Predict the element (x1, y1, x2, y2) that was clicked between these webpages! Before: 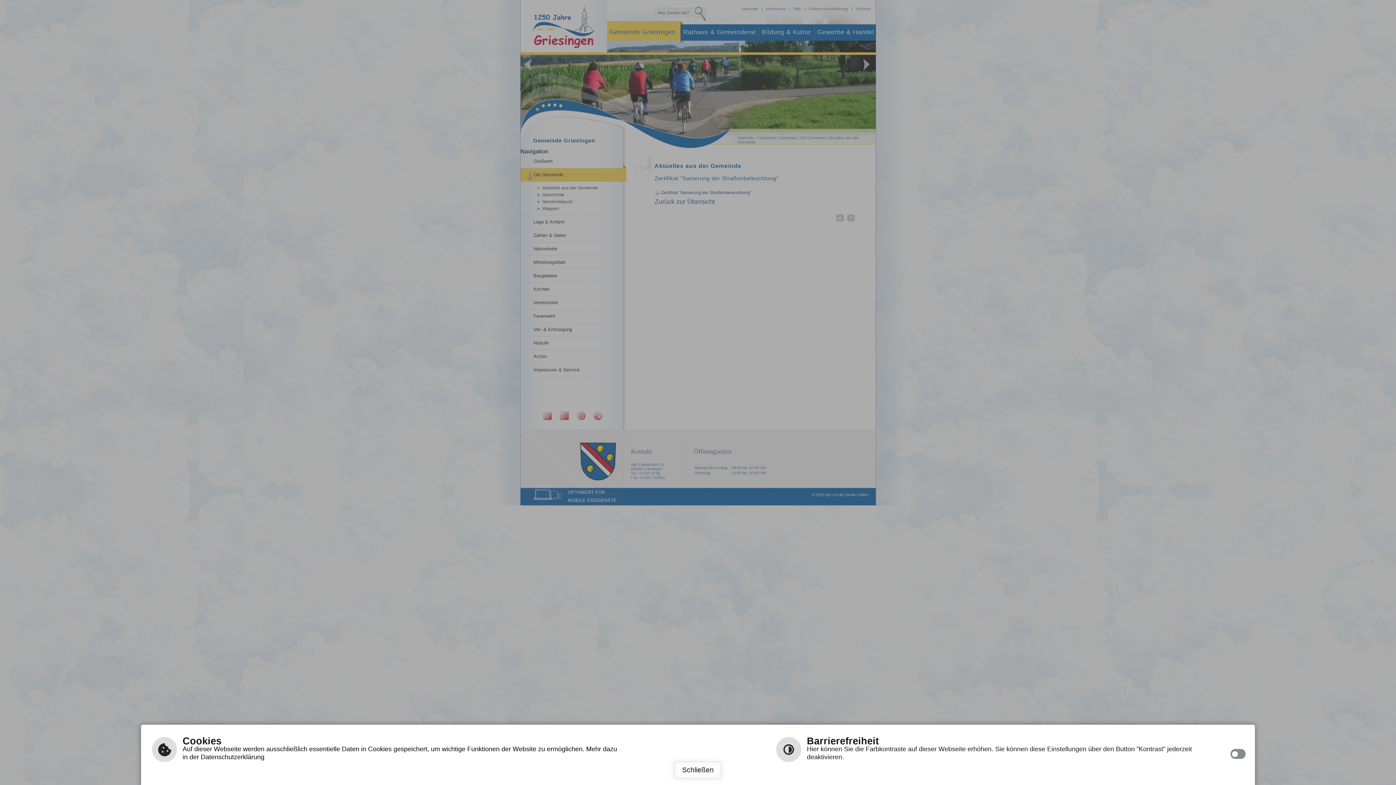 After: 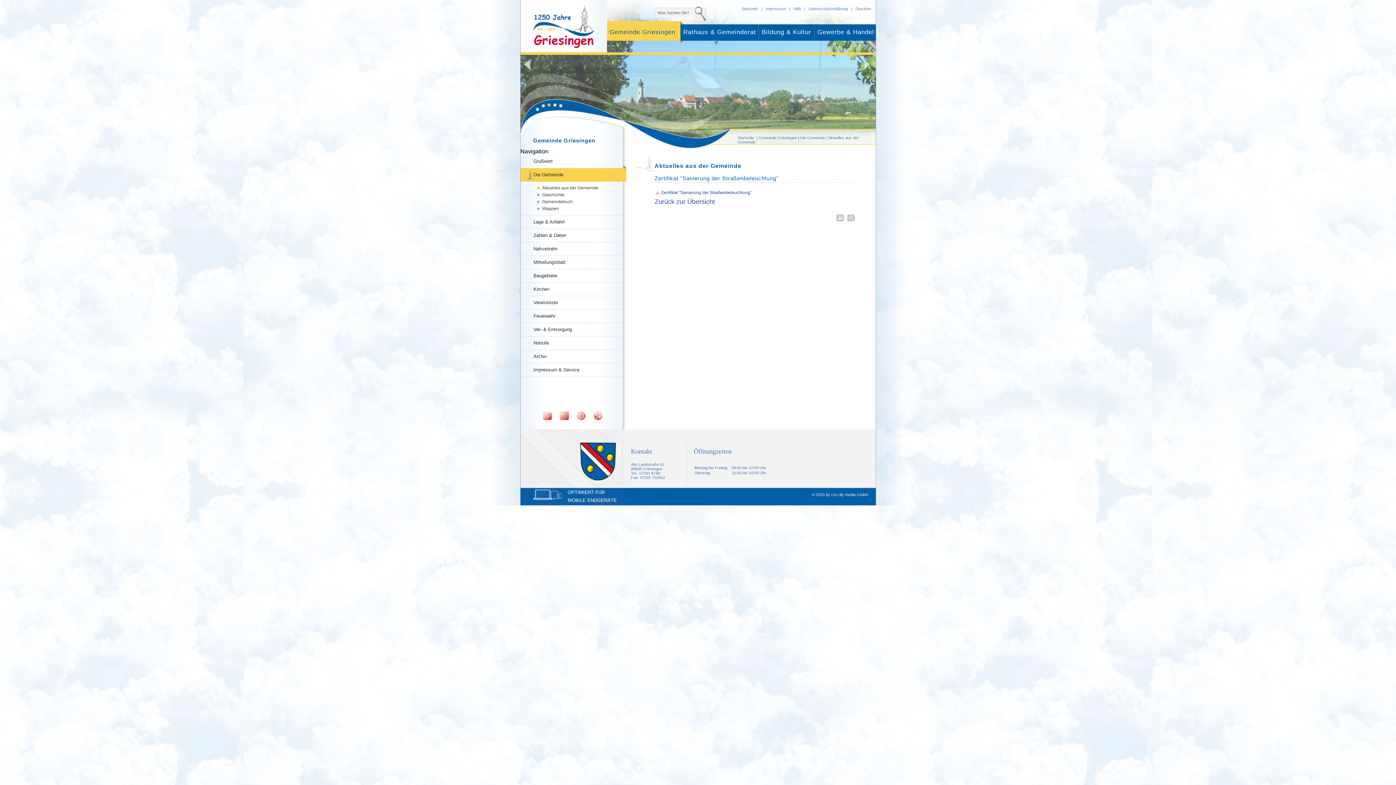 Action: bbox: (674, 761, 722, 779) label: Schließen